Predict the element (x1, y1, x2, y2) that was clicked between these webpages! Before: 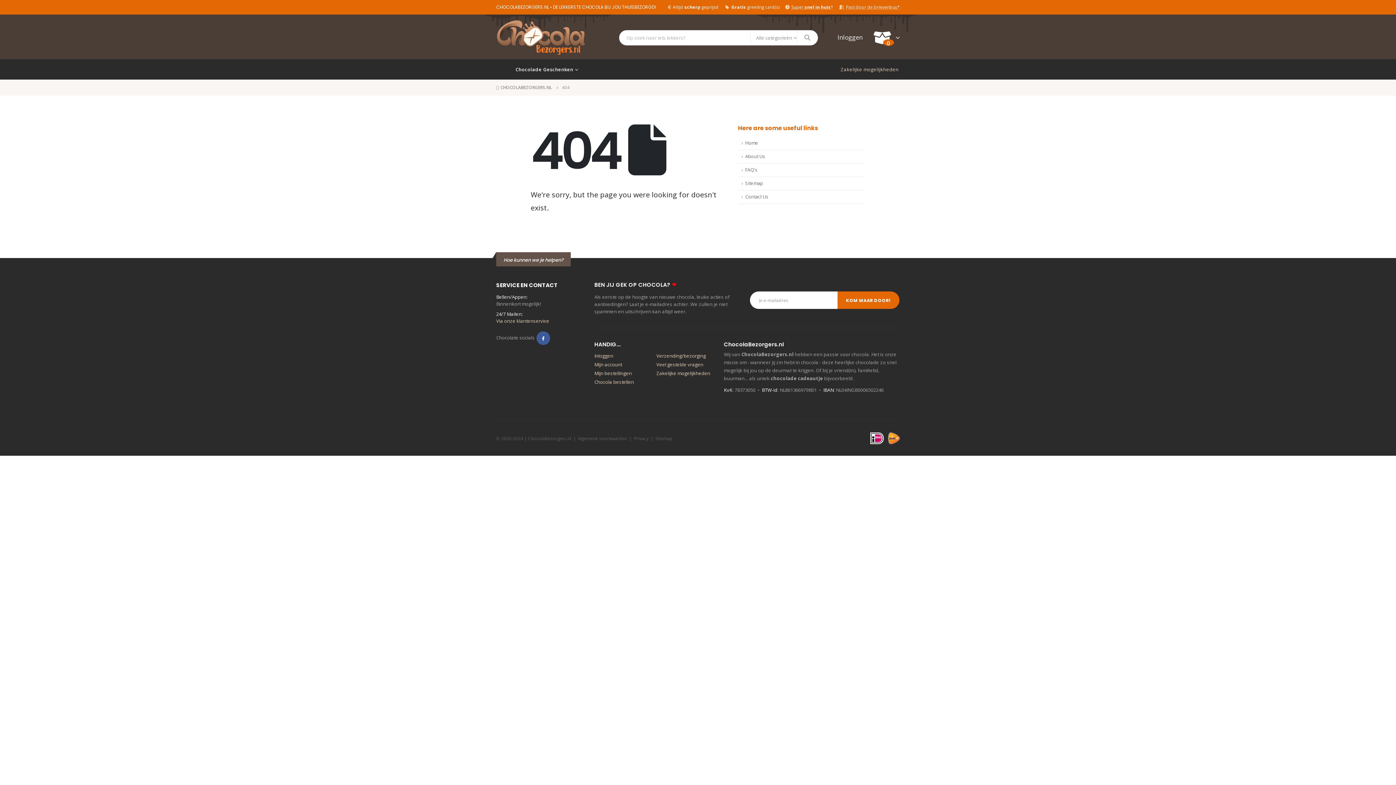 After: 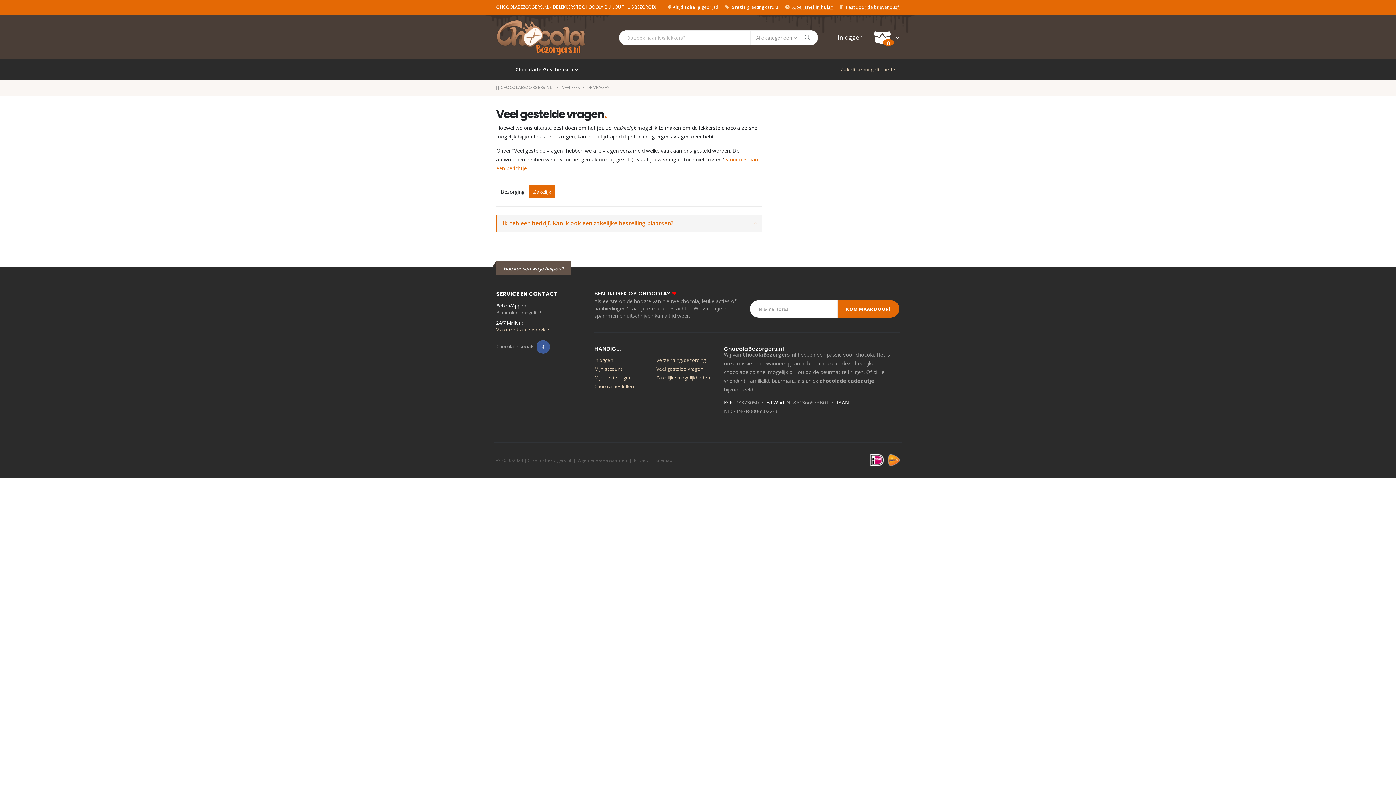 Action: label: Zakelijke mogelijkheden bbox: (839, 59, 900, 79)